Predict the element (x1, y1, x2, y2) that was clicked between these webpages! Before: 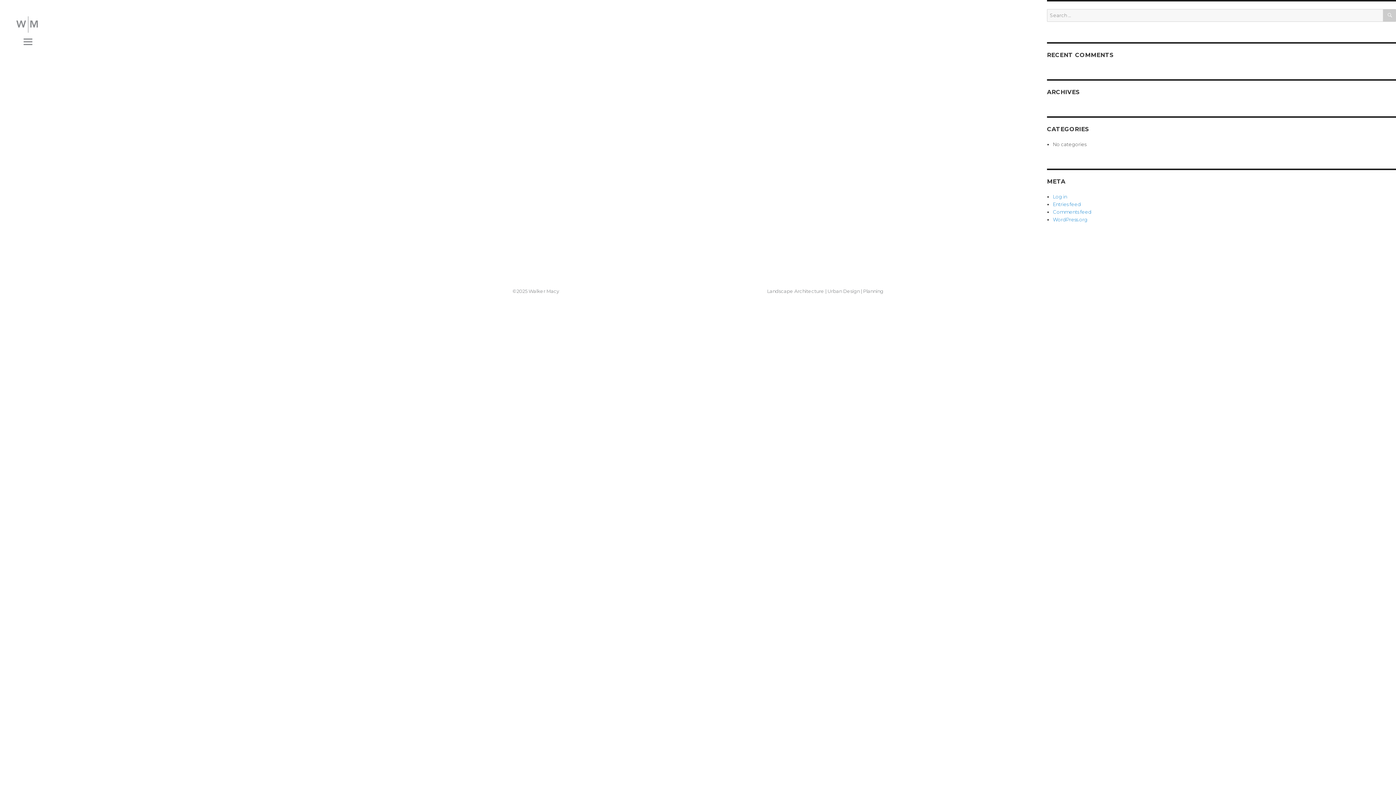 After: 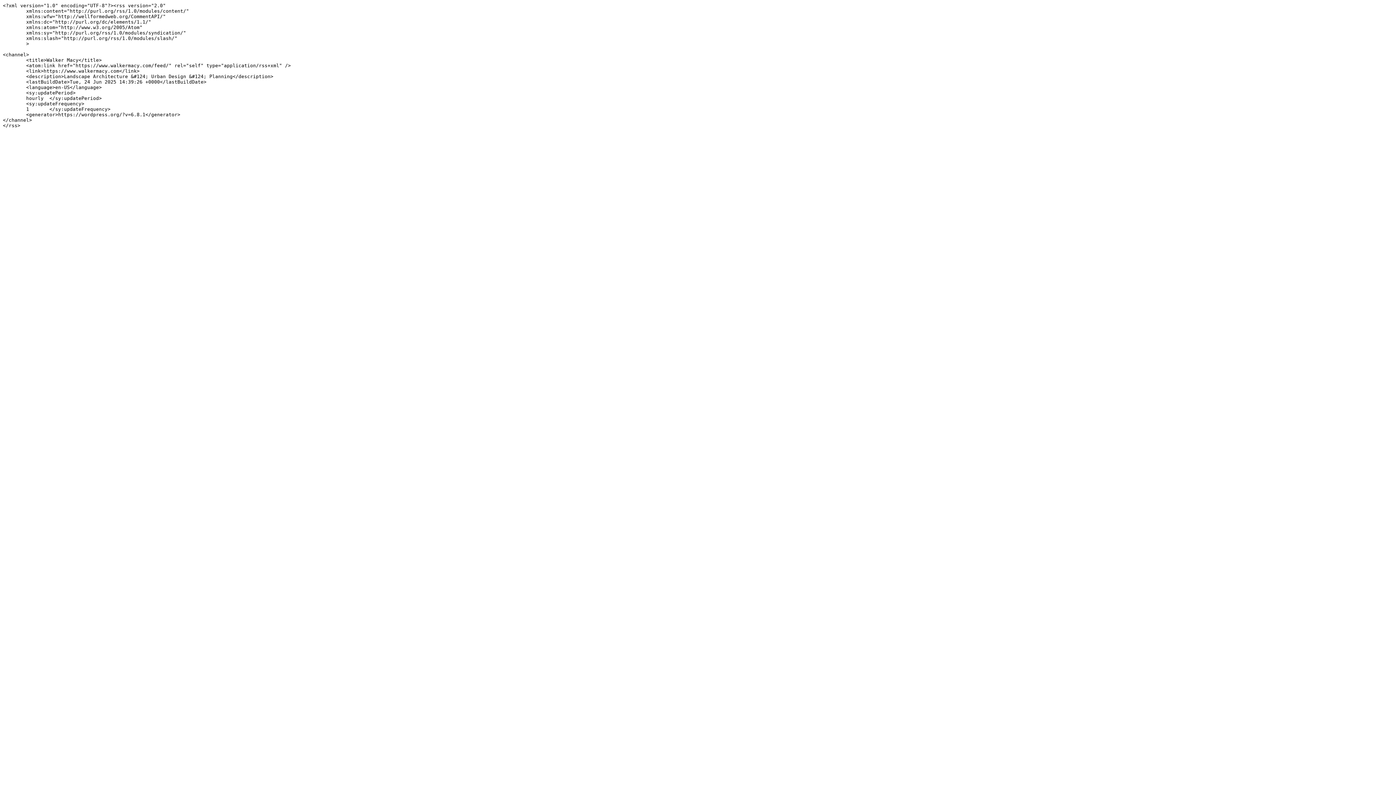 Action: bbox: (1053, 201, 1081, 207) label: Entries feed